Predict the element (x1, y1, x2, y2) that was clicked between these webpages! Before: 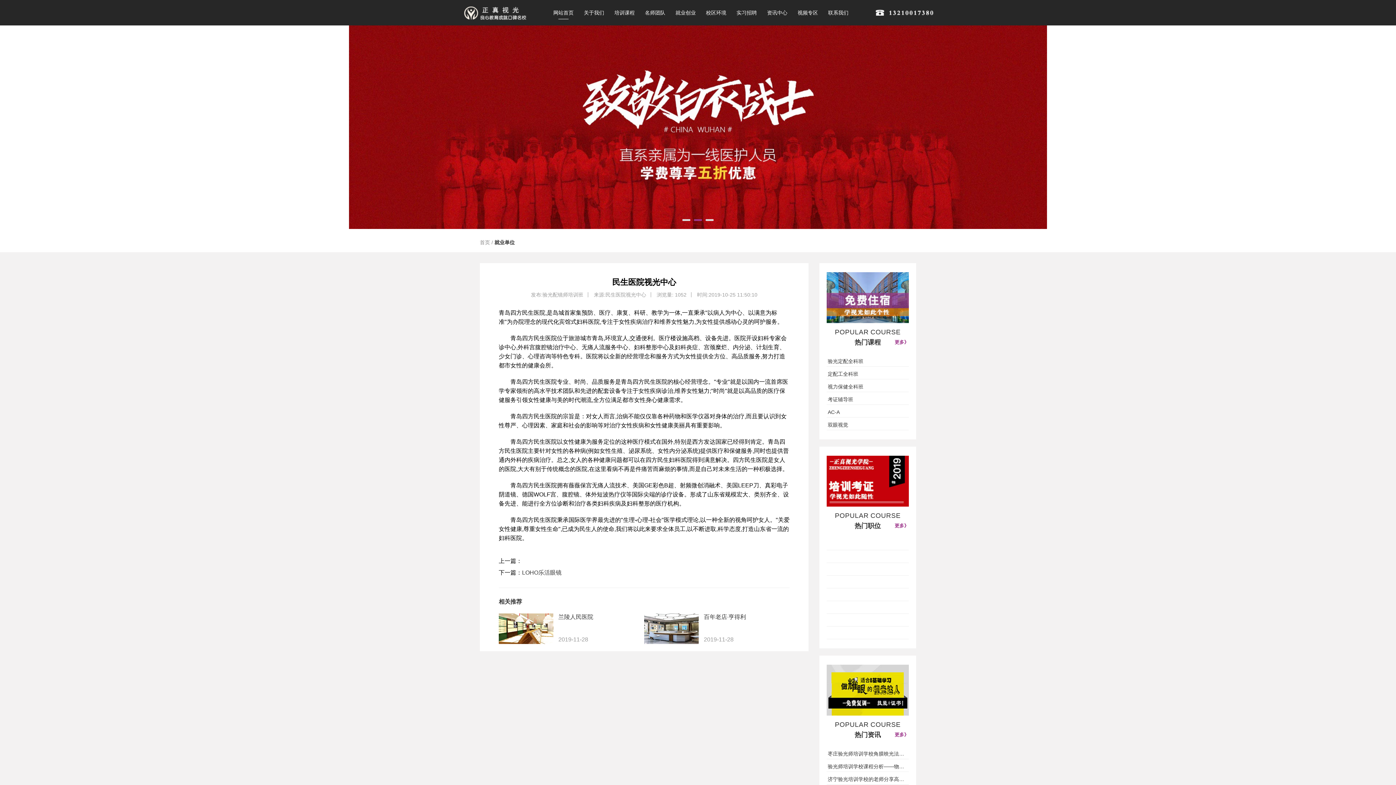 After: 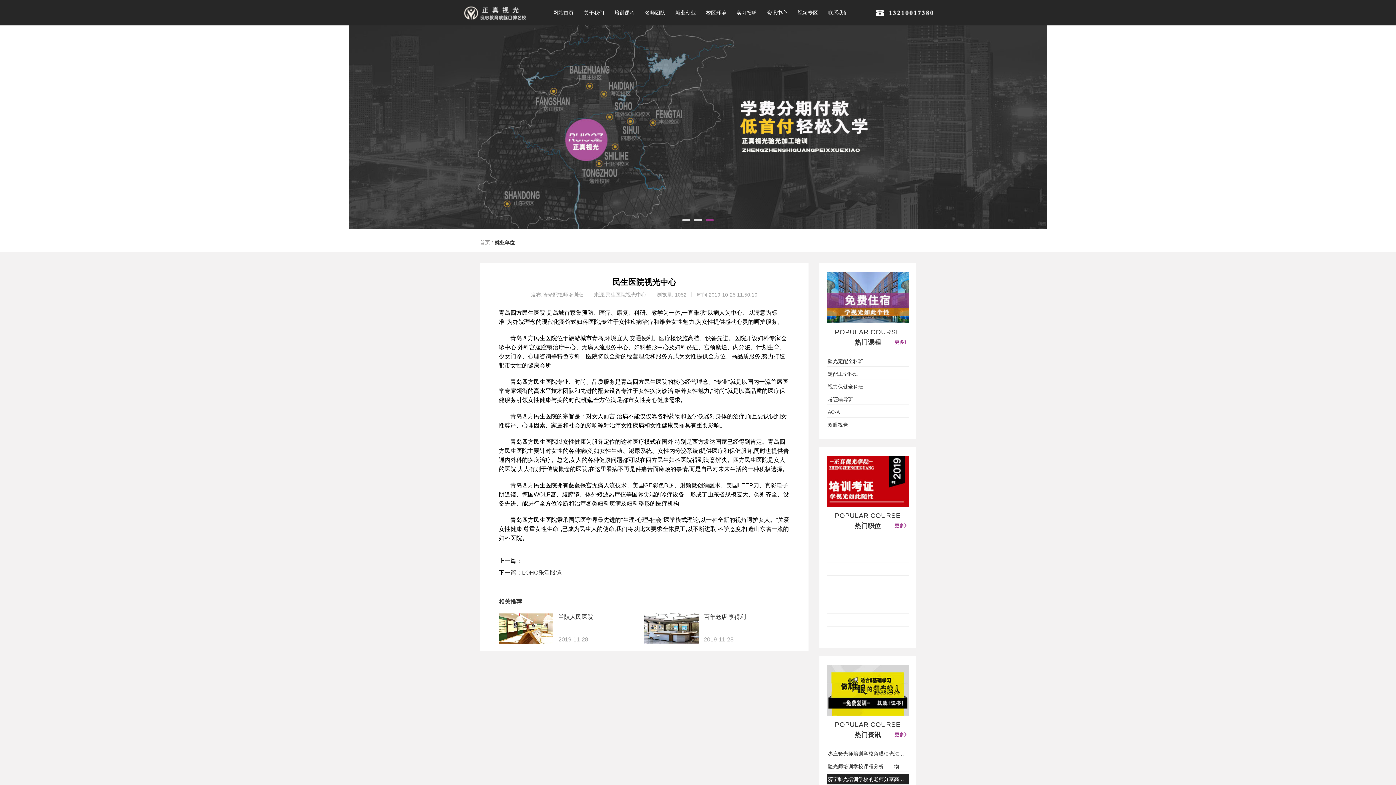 Action: bbox: (828, 774, 908, 784) label: 济宁验光培训学校的老师分享高度近视眼镜实况